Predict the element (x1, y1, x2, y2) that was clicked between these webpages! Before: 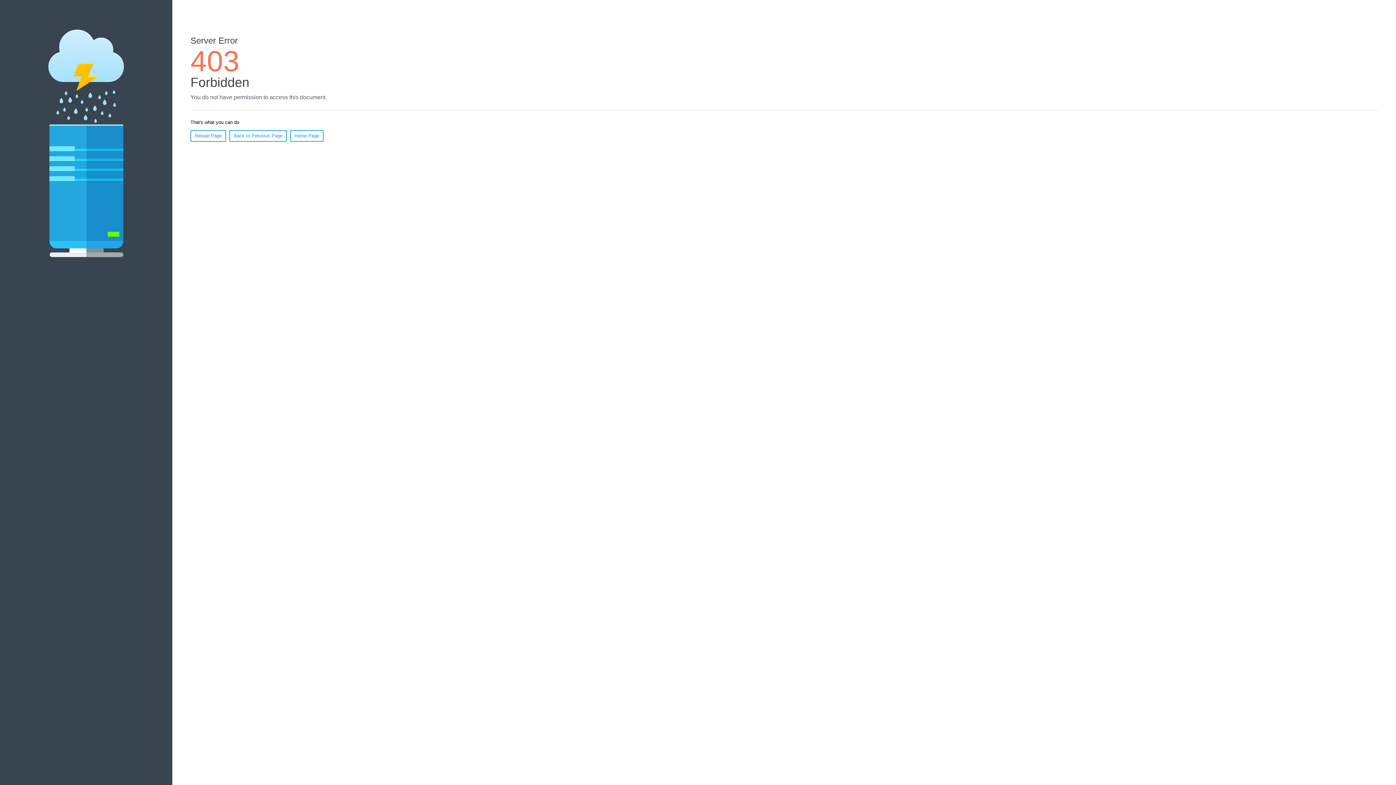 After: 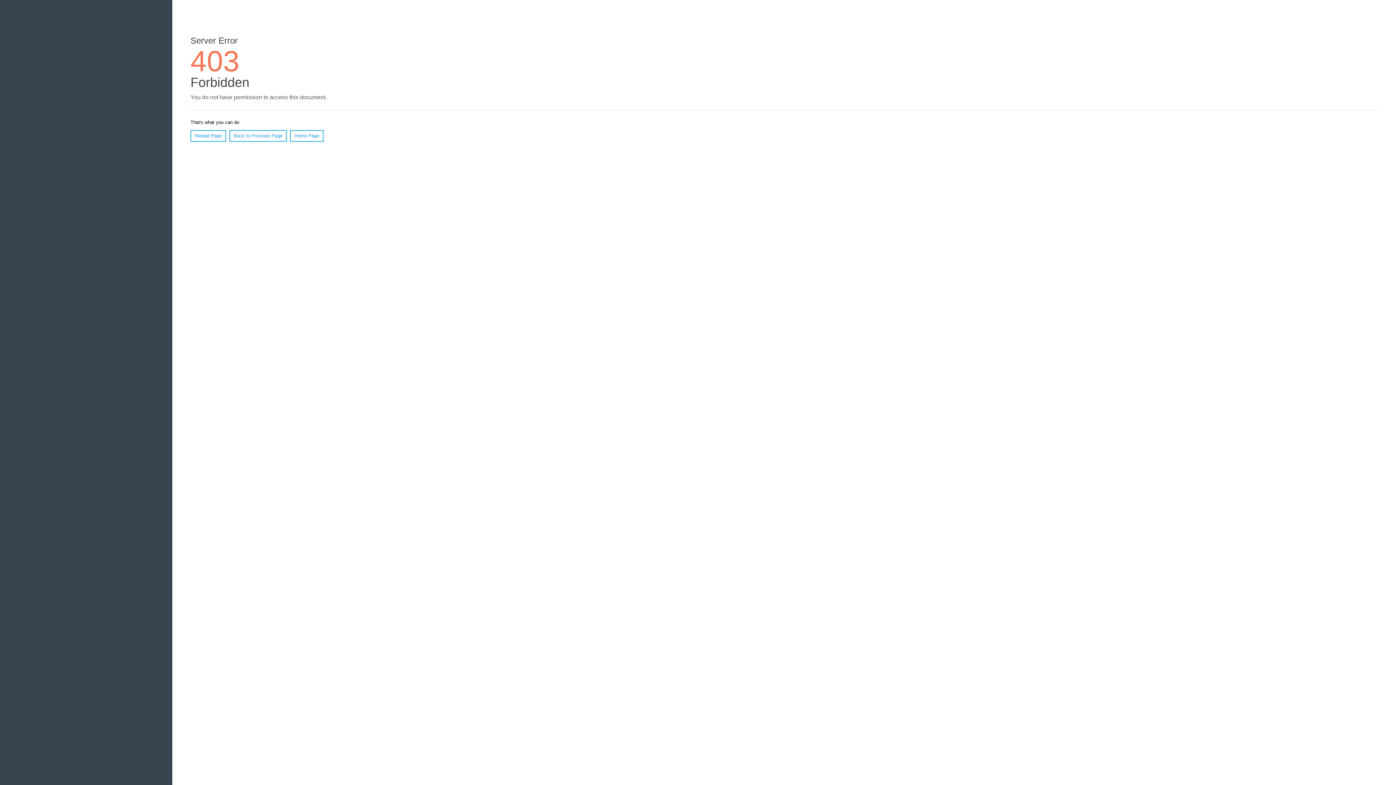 Action: label: Home Page bbox: (290, 130, 323, 141)